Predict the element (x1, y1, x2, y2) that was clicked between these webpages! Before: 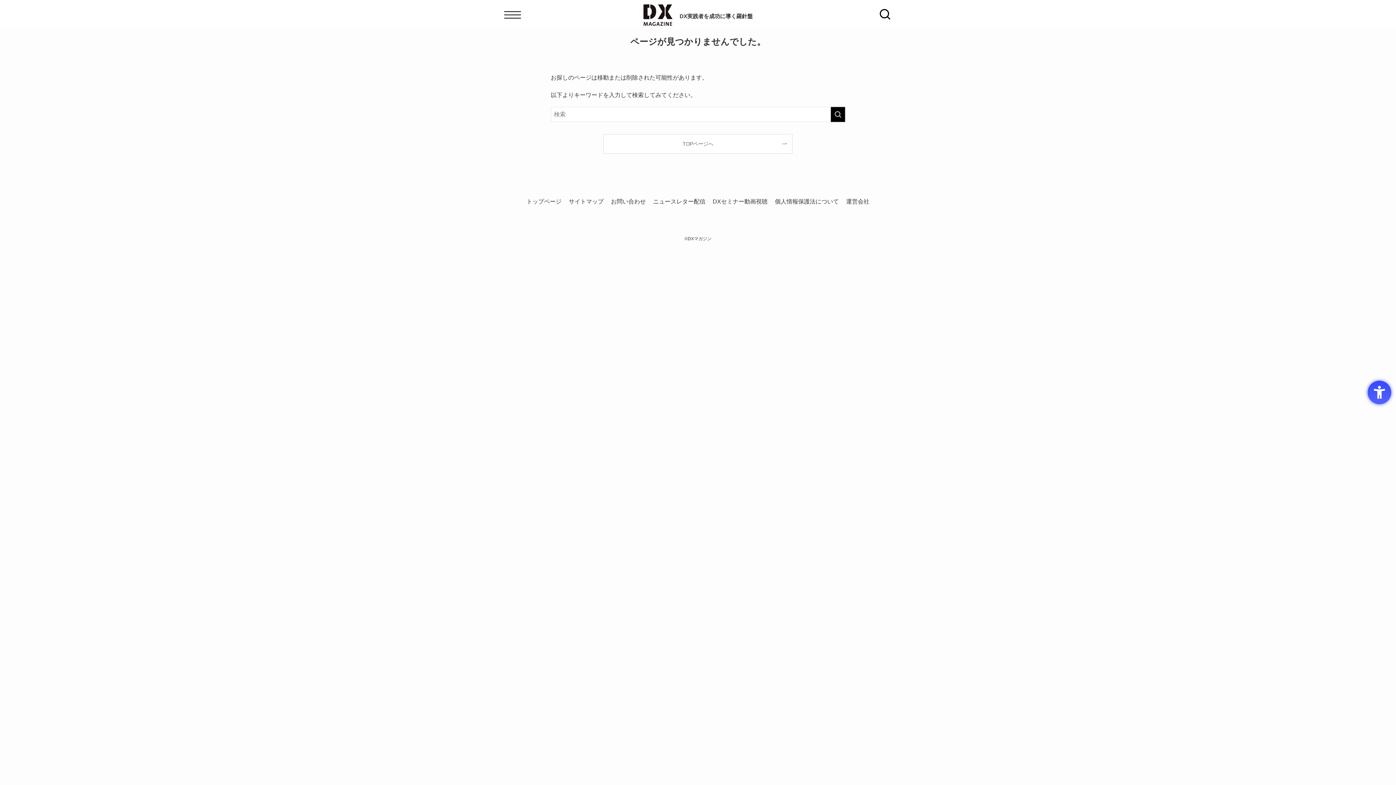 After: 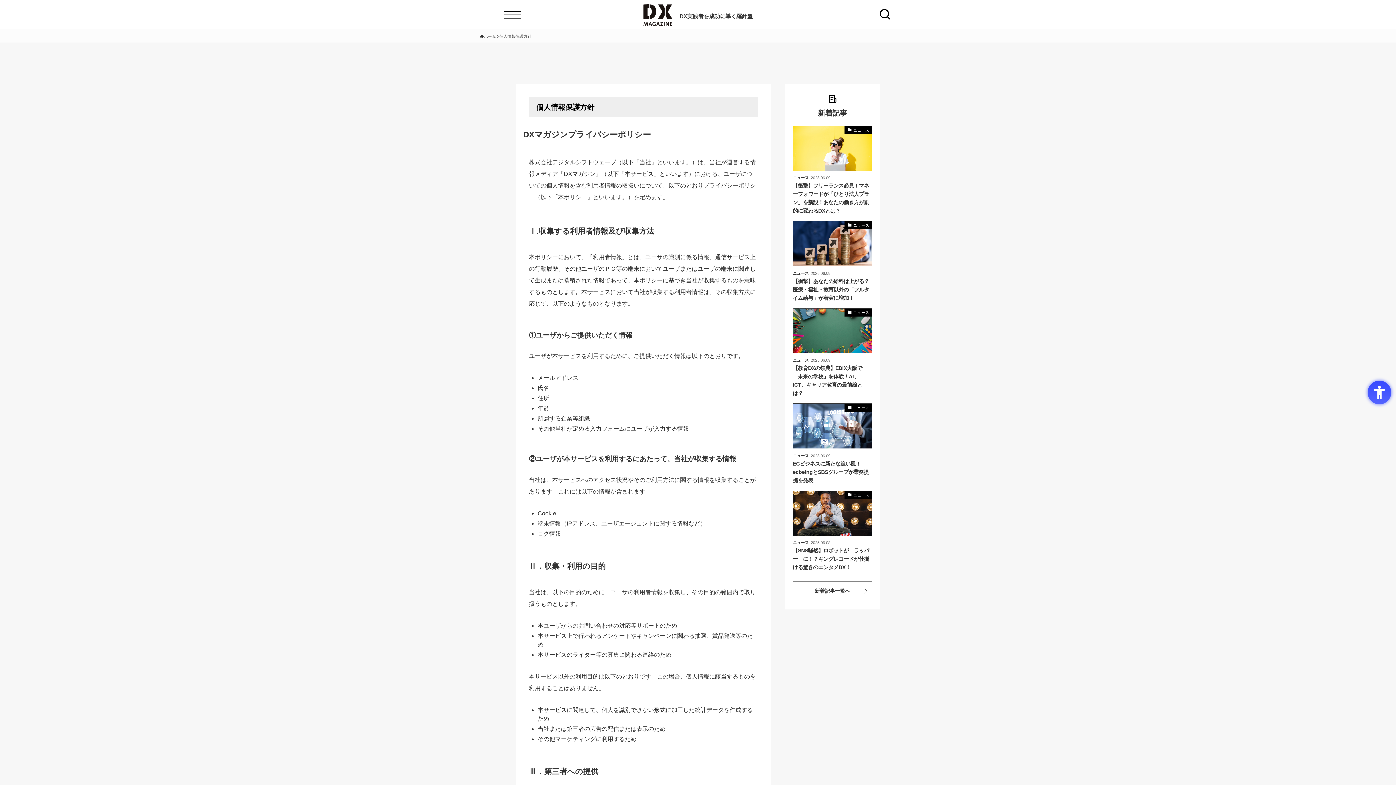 Action: label: 個人情報保護法について bbox: (775, 198, 839, 204)